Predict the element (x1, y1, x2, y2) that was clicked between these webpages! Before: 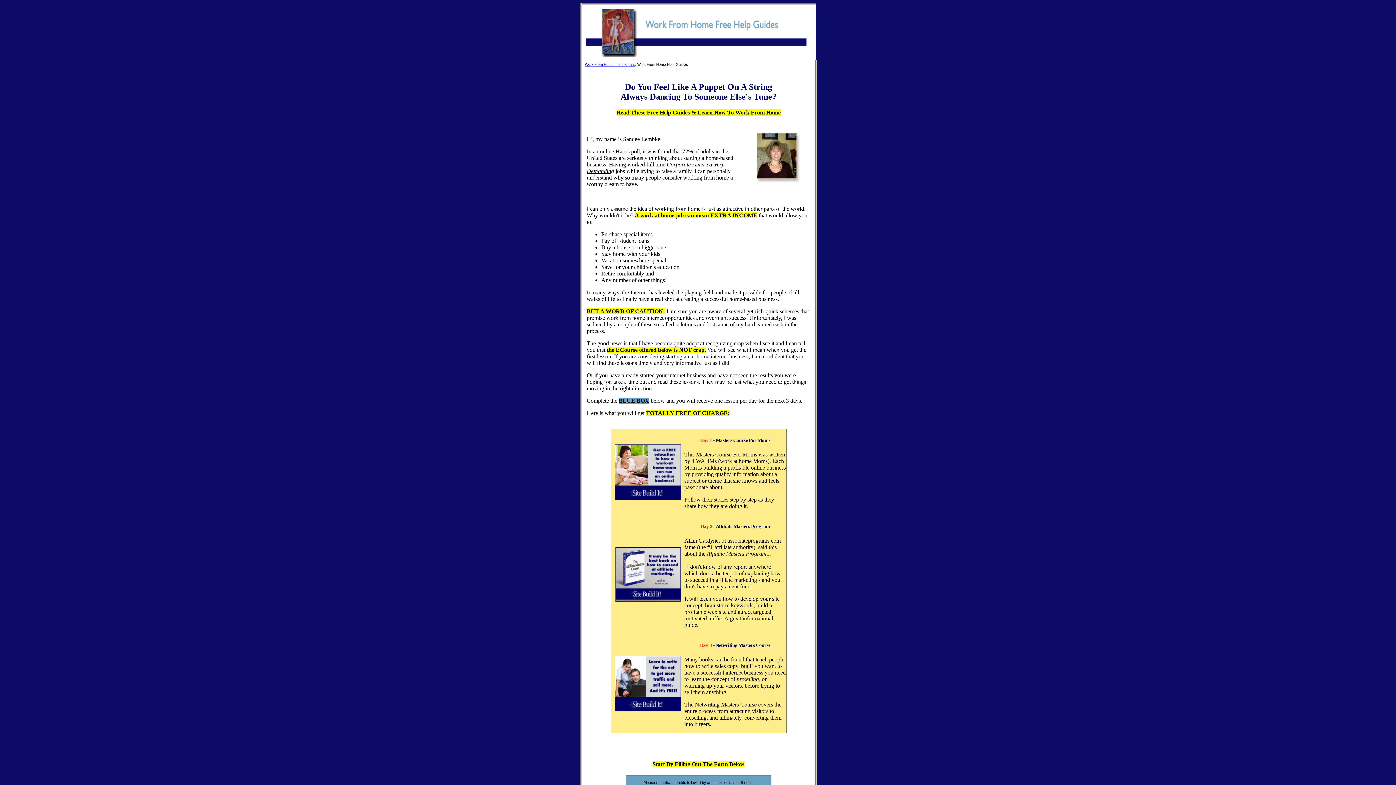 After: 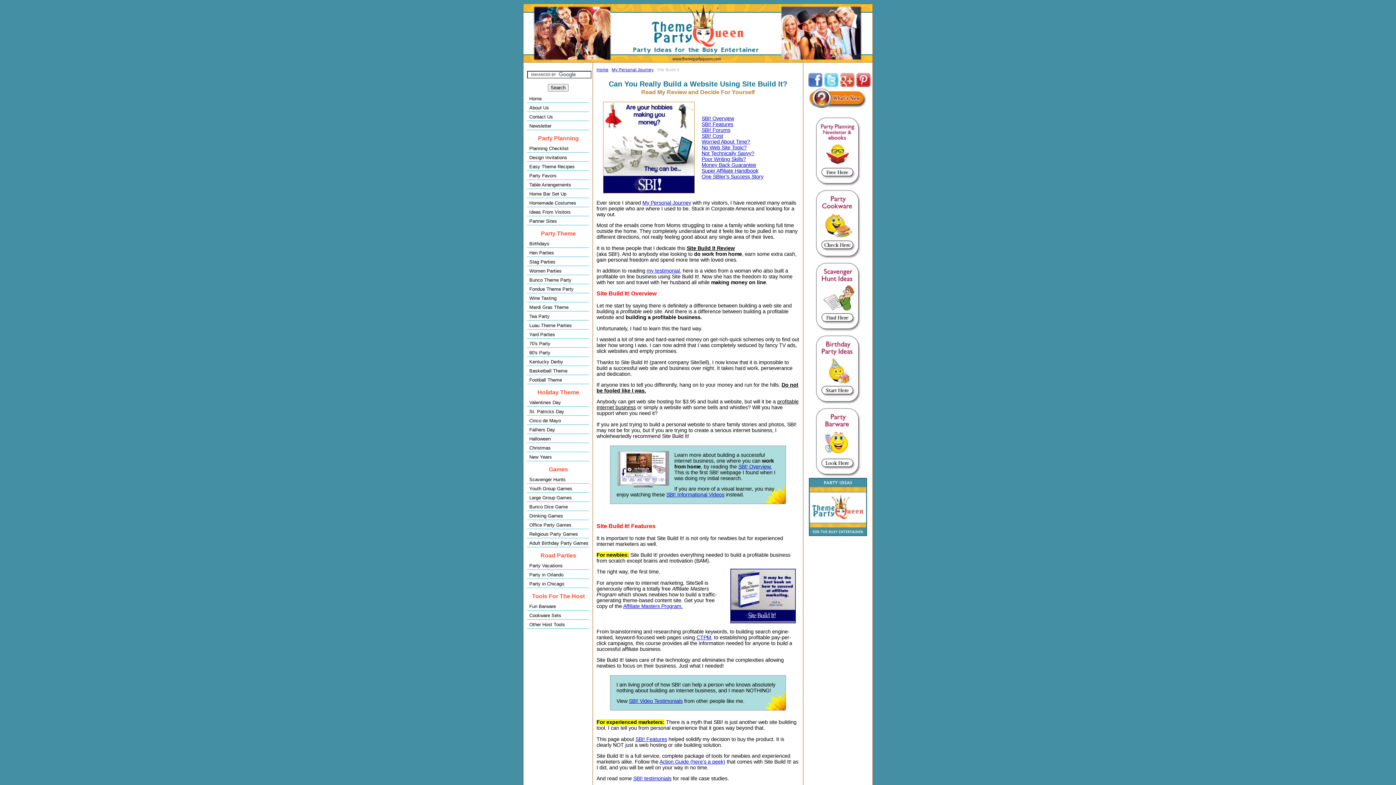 Action: bbox: (585, 62, 635, 66) label: Work From Home Testimonials